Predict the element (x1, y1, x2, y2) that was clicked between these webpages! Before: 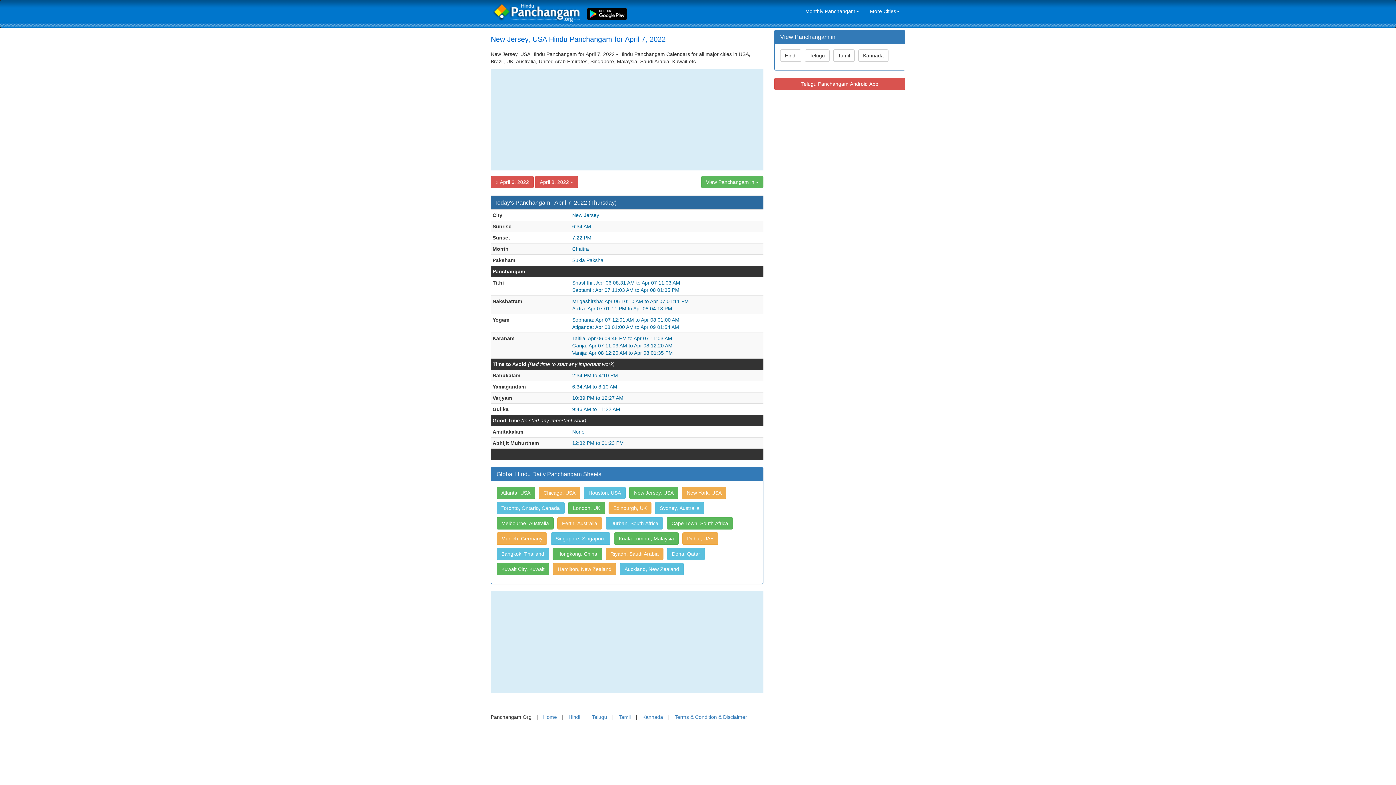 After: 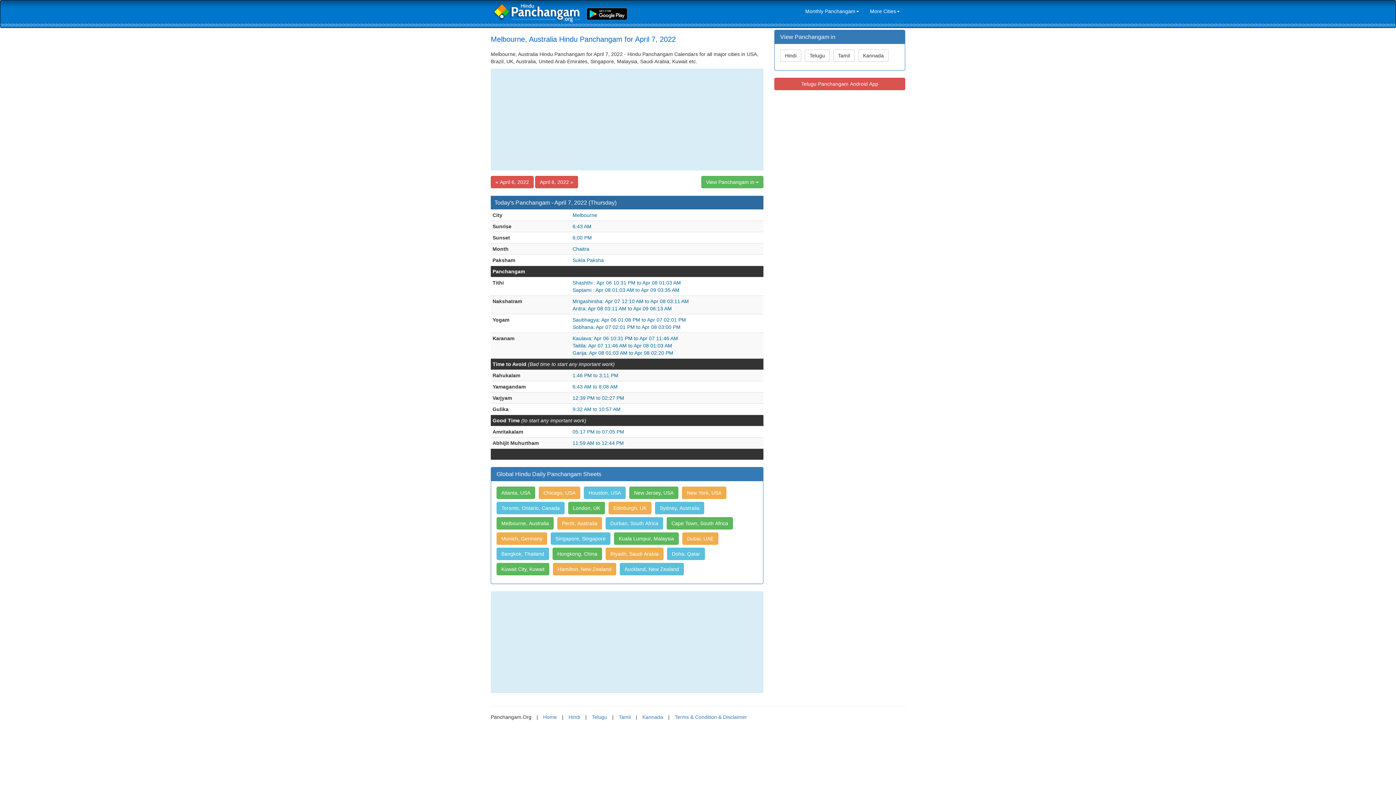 Action: label: Melbourne, Australia bbox: (496, 521, 556, 527)